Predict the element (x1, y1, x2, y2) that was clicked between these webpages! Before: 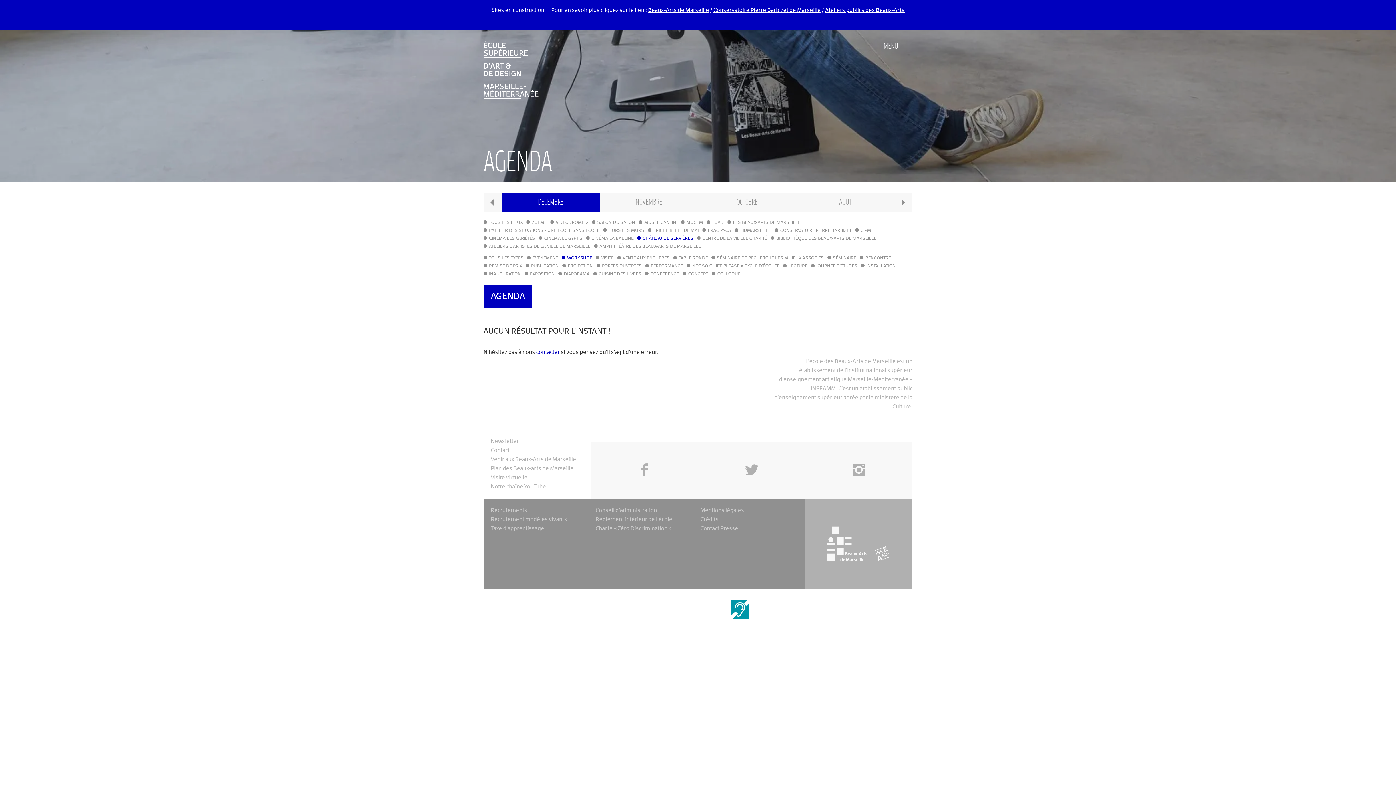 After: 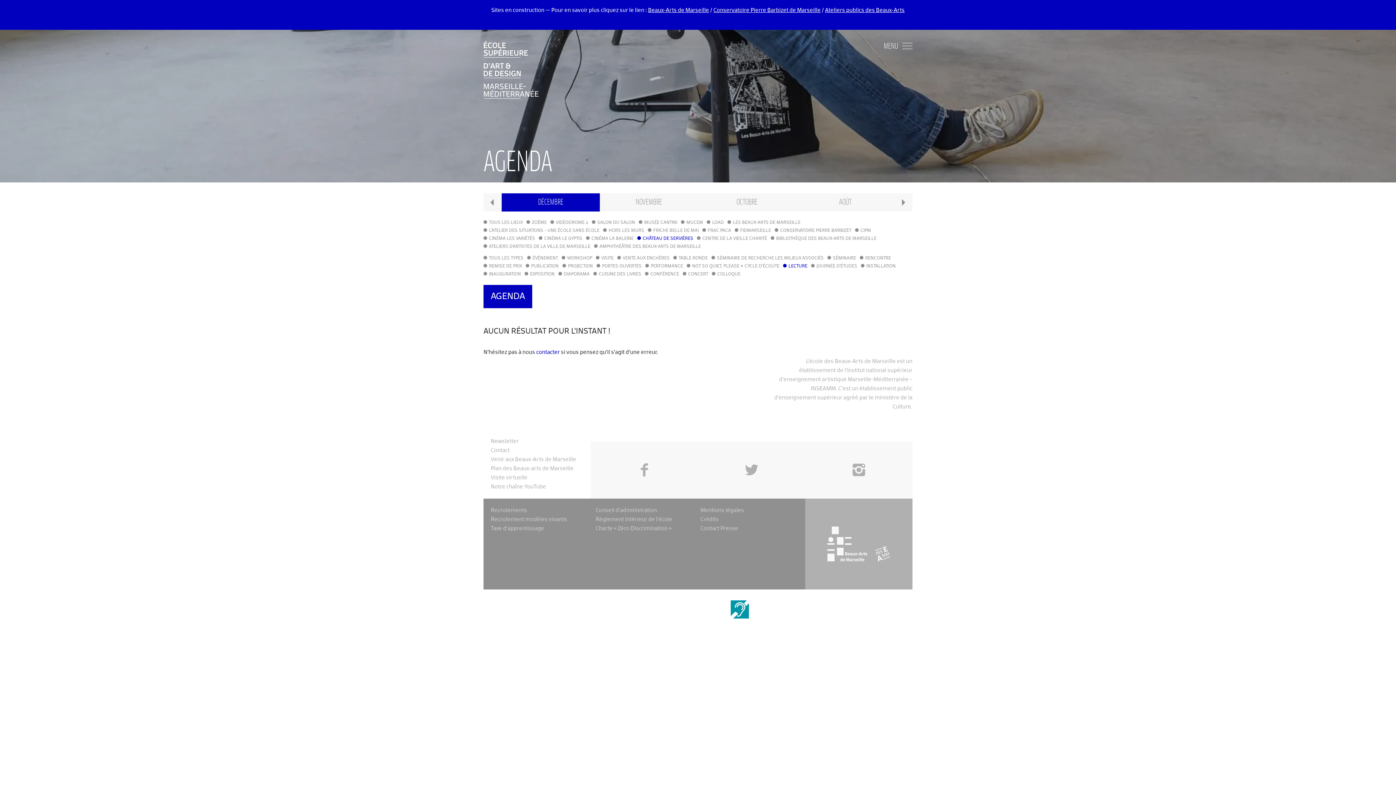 Action: bbox: (783, 262, 807, 270) label: LECTURE